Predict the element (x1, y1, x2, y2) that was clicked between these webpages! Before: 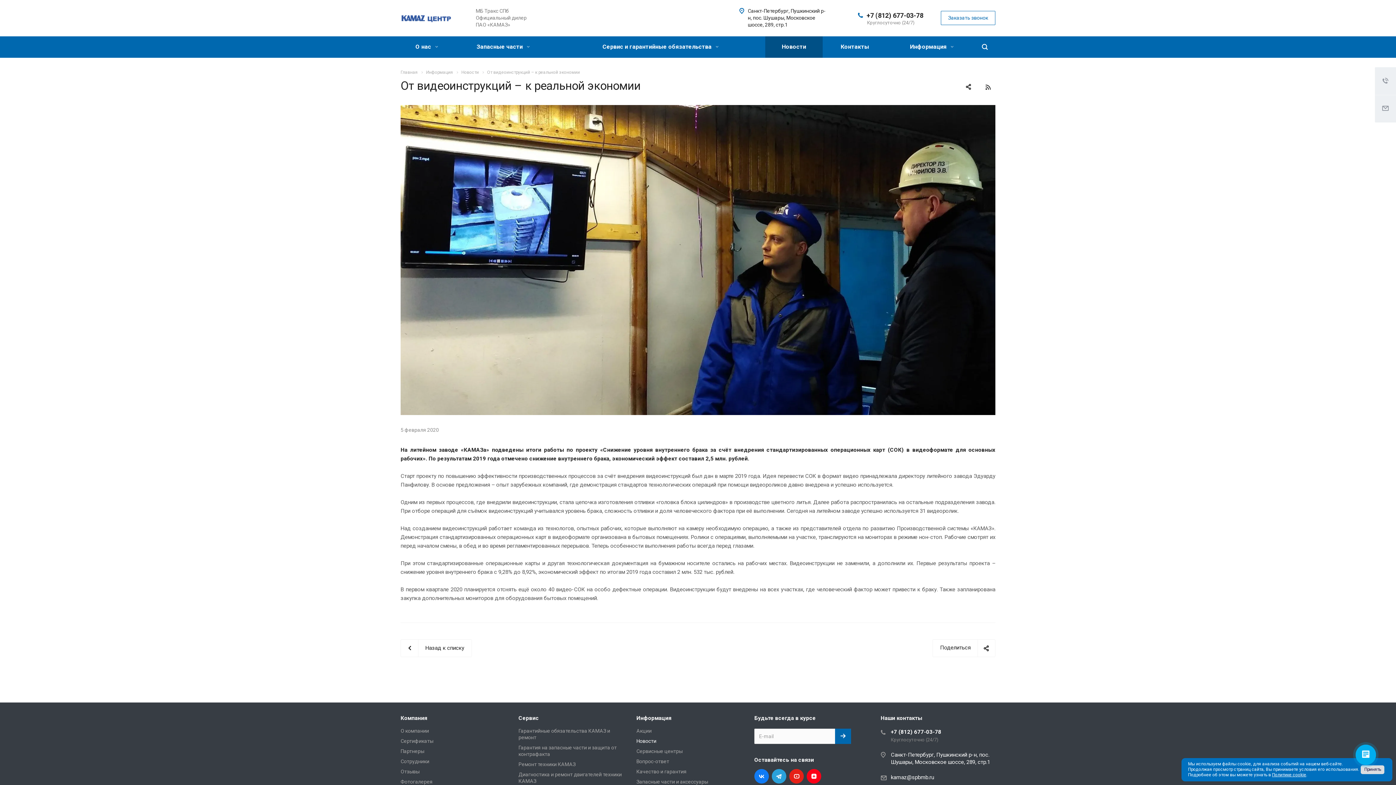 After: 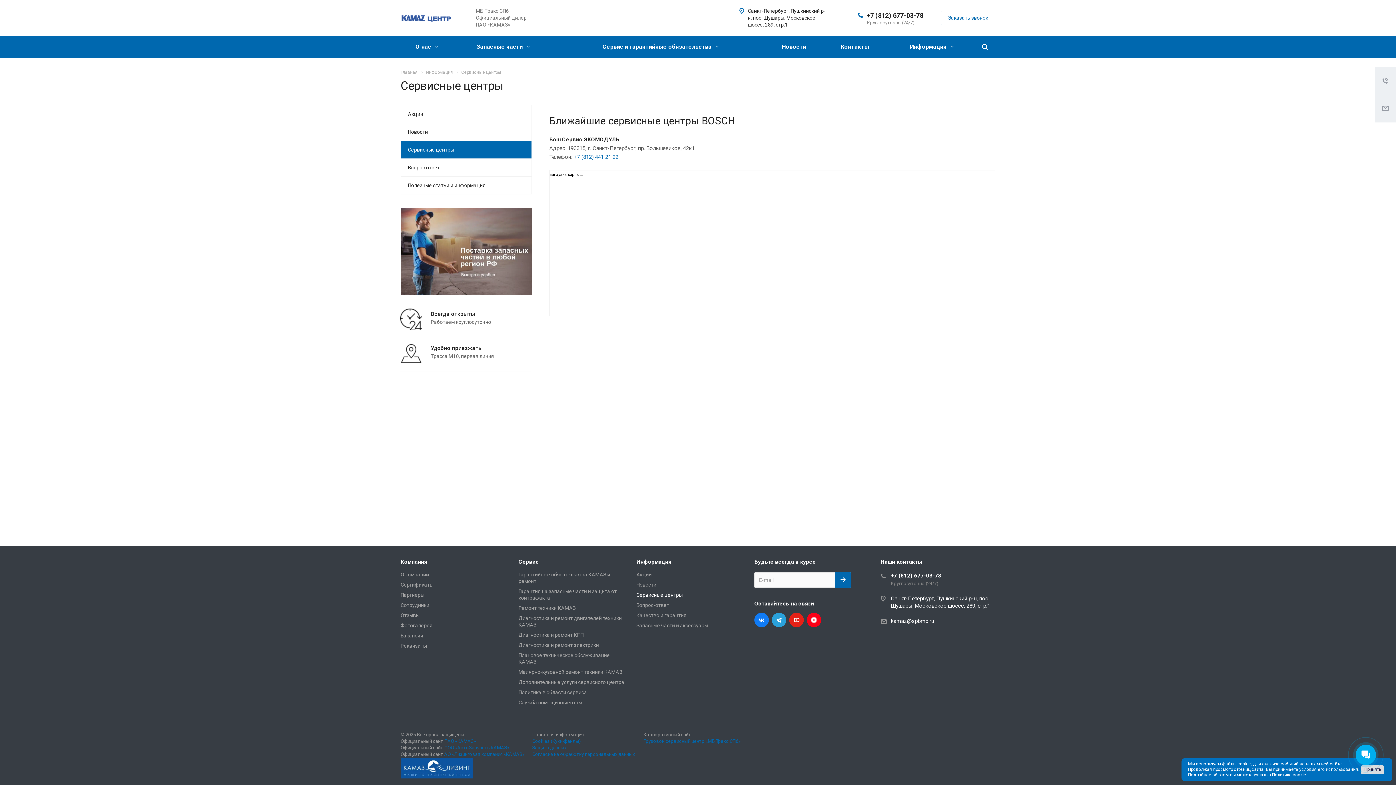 Action: label: Сервисные центры bbox: (636, 748, 682, 754)